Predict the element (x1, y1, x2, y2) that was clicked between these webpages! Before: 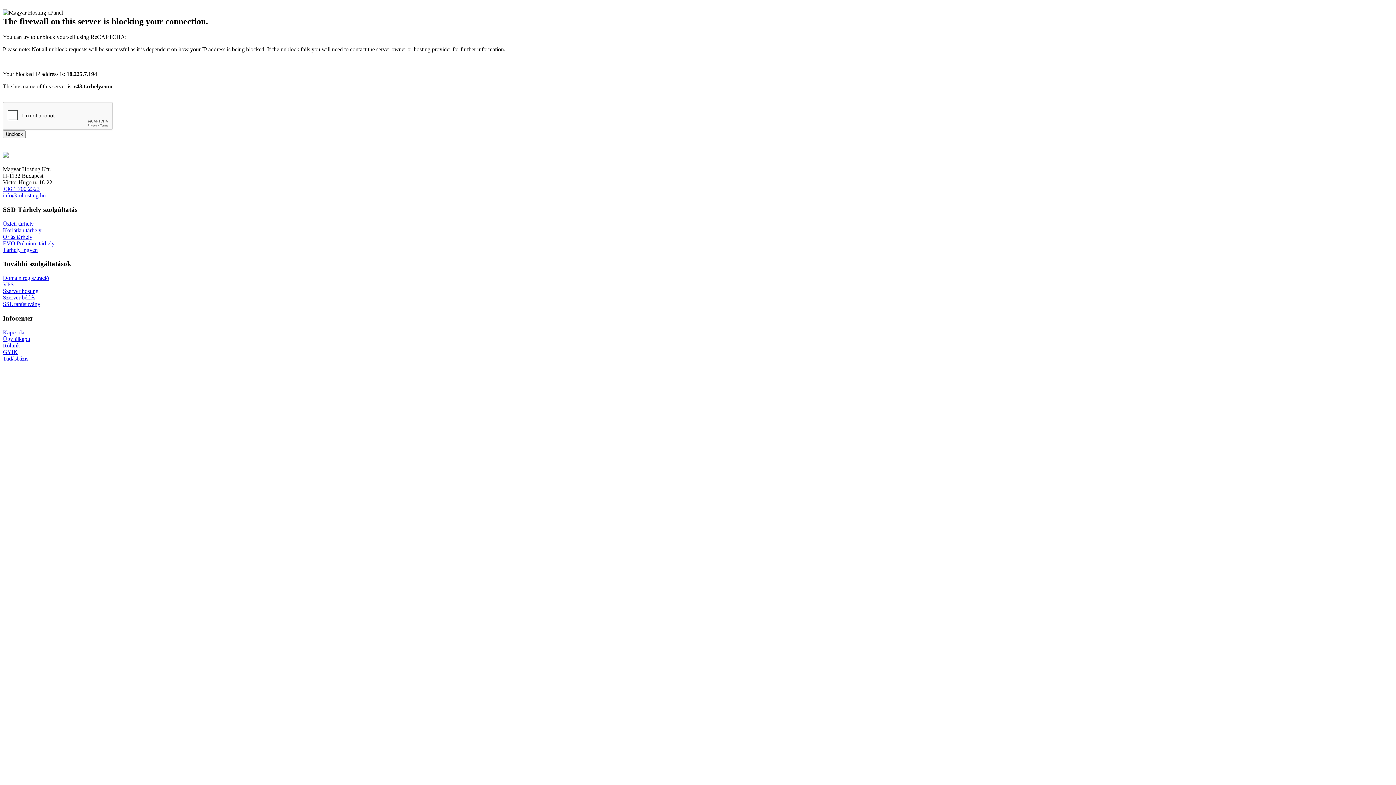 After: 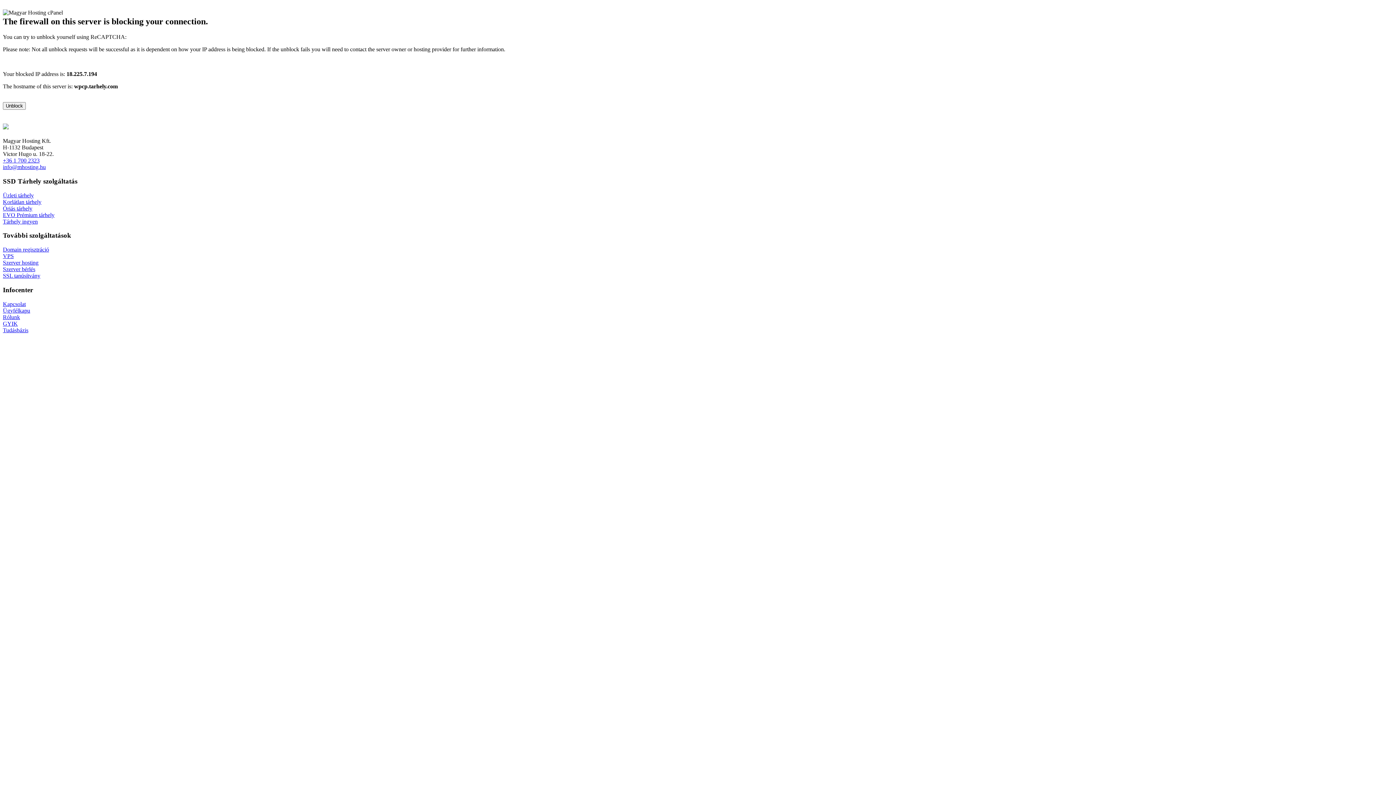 Action: bbox: (2, 274, 49, 281) label: Domain regisztráció